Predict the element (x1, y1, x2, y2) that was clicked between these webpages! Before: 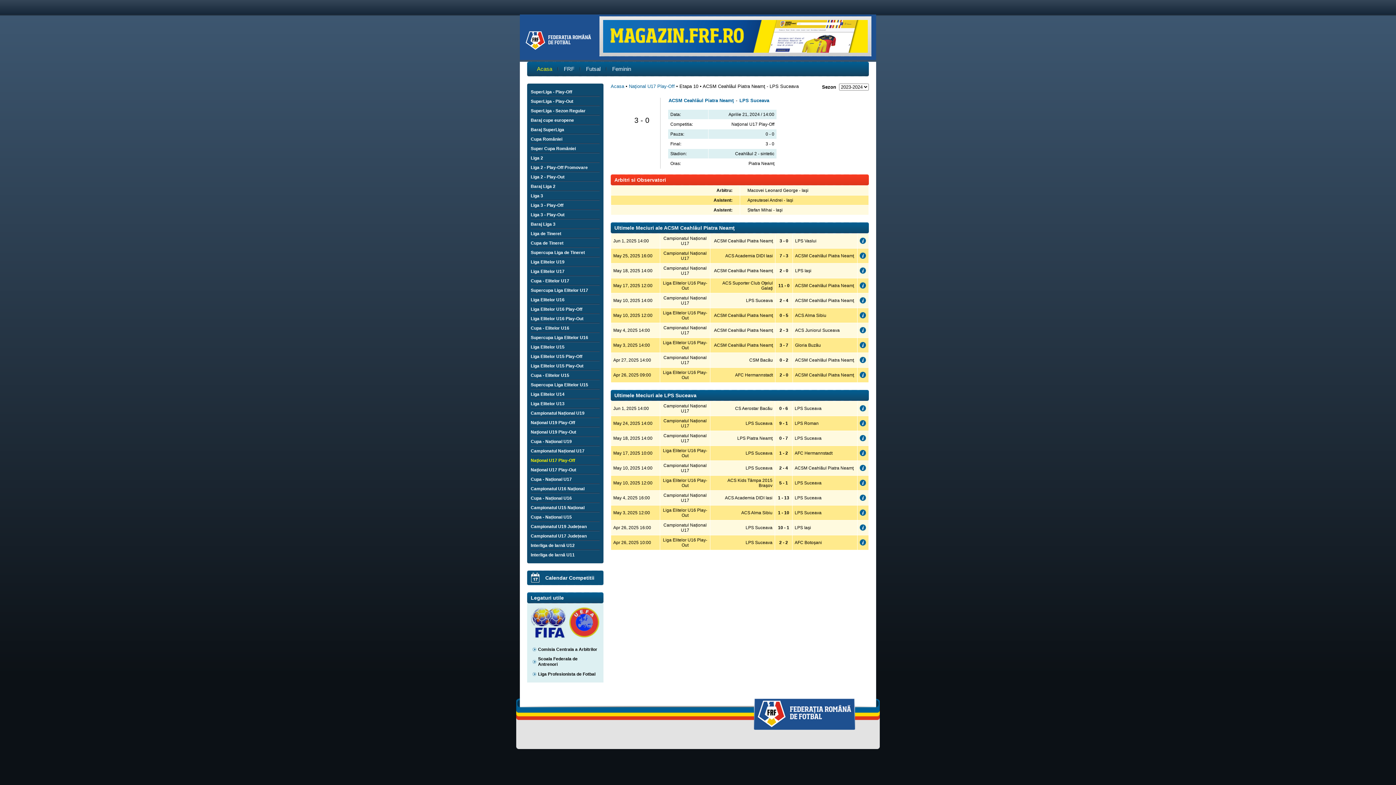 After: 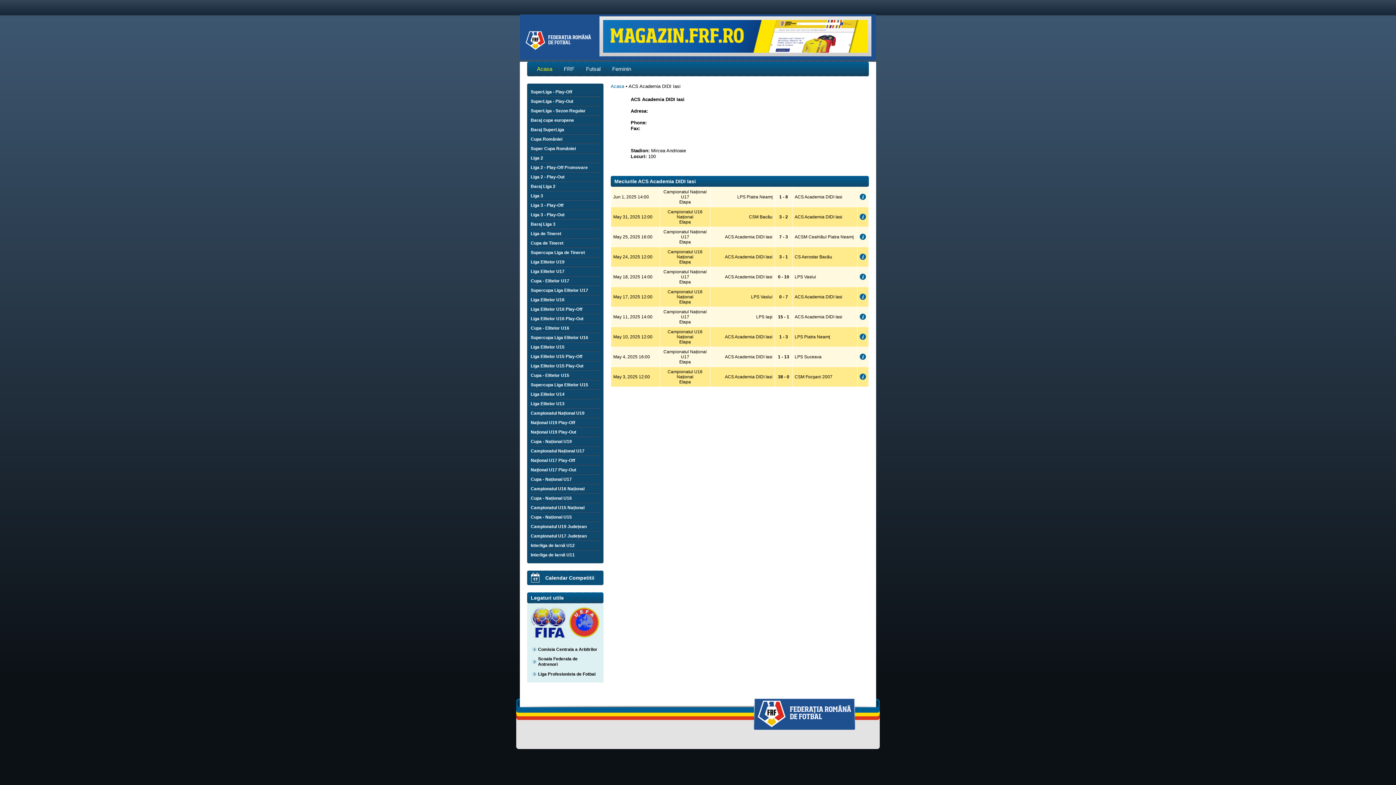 Action: bbox: (725, 253, 773, 258) label: ACS Academia DIDI Iasi